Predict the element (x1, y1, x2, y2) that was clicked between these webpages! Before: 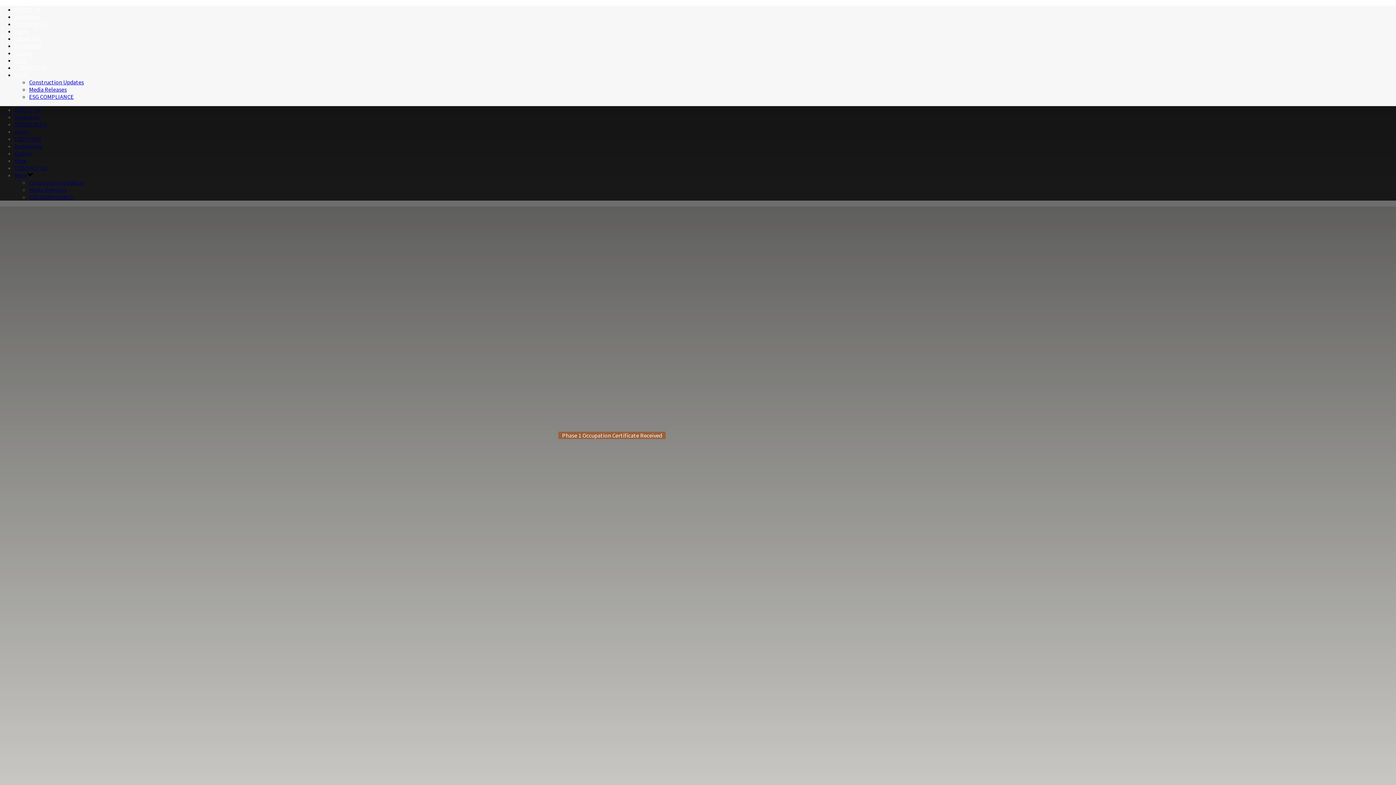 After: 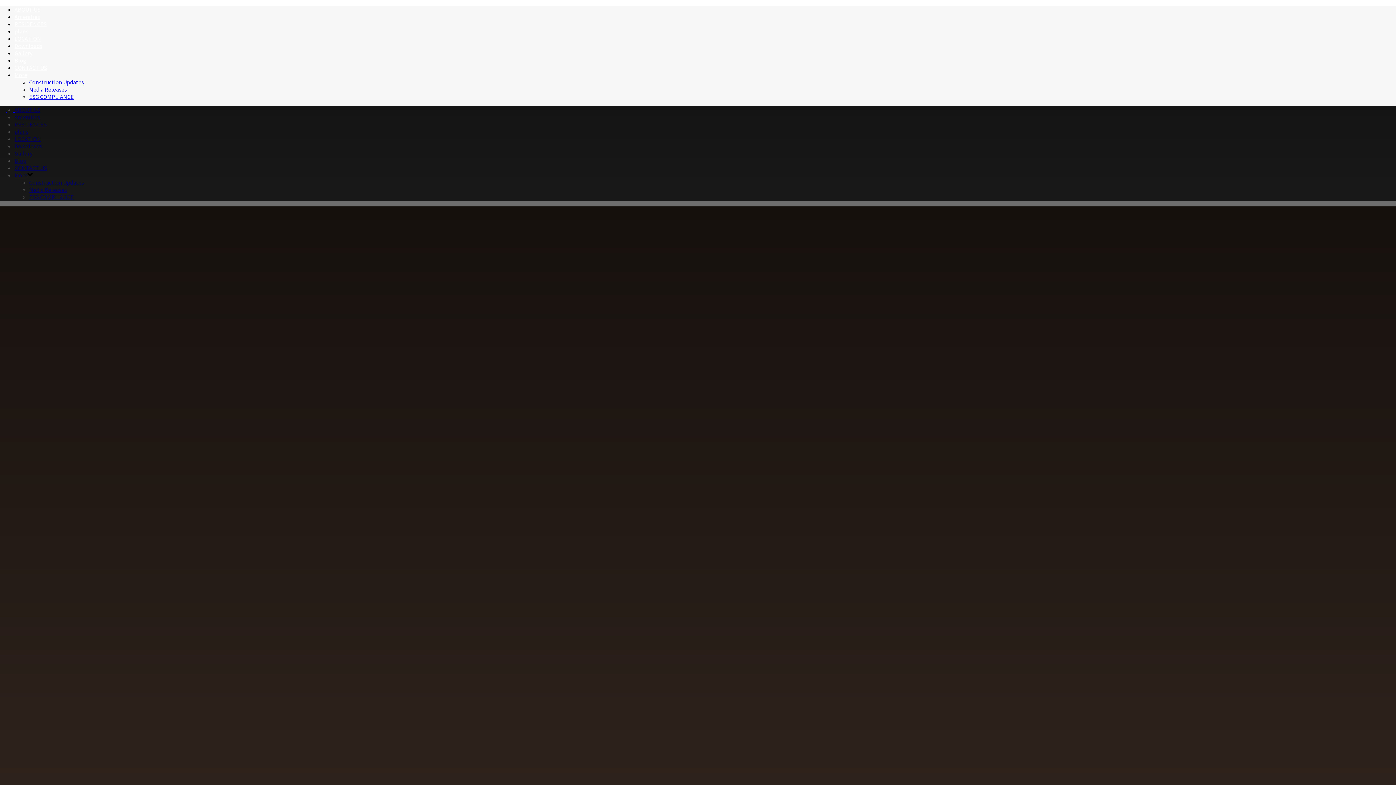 Action: label: ABOUT US bbox: (14, 5, 40, 13)